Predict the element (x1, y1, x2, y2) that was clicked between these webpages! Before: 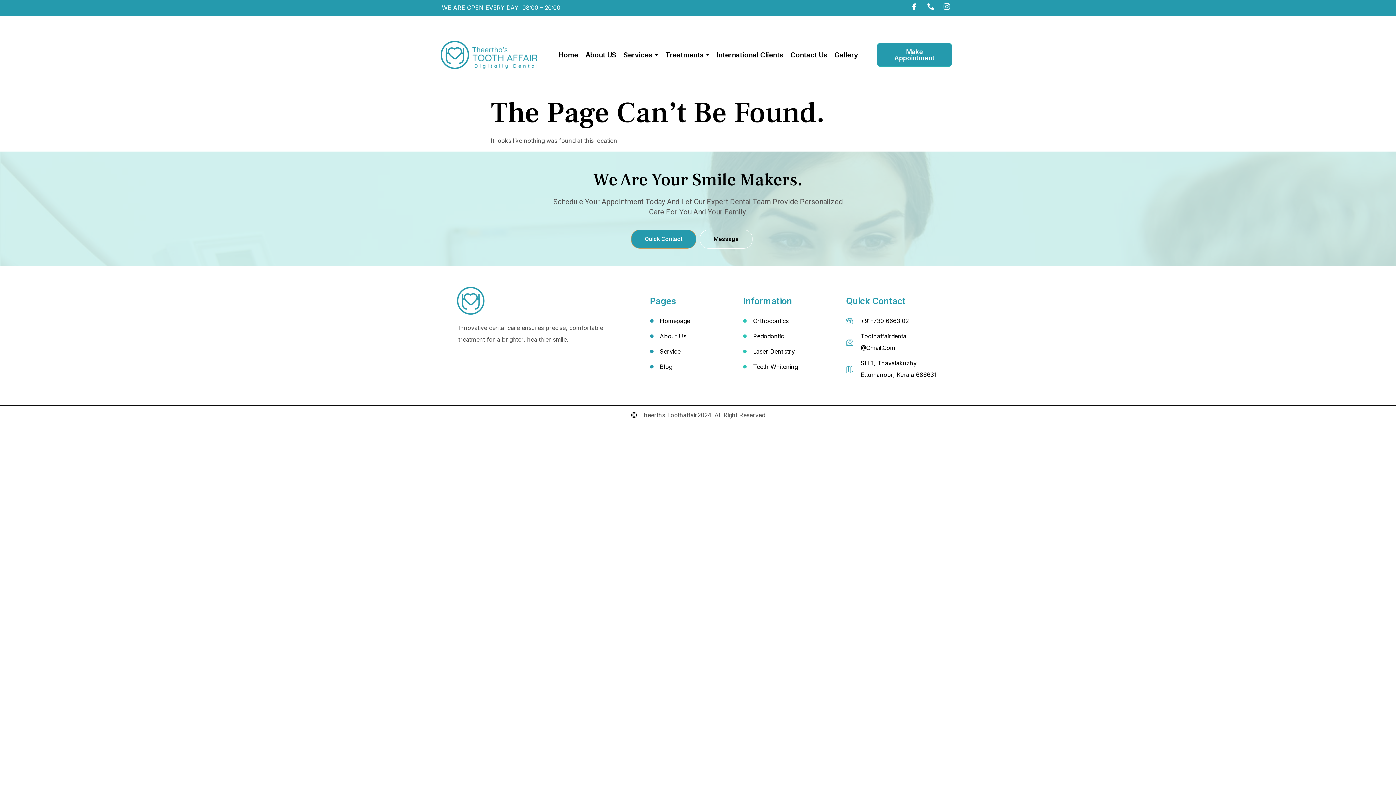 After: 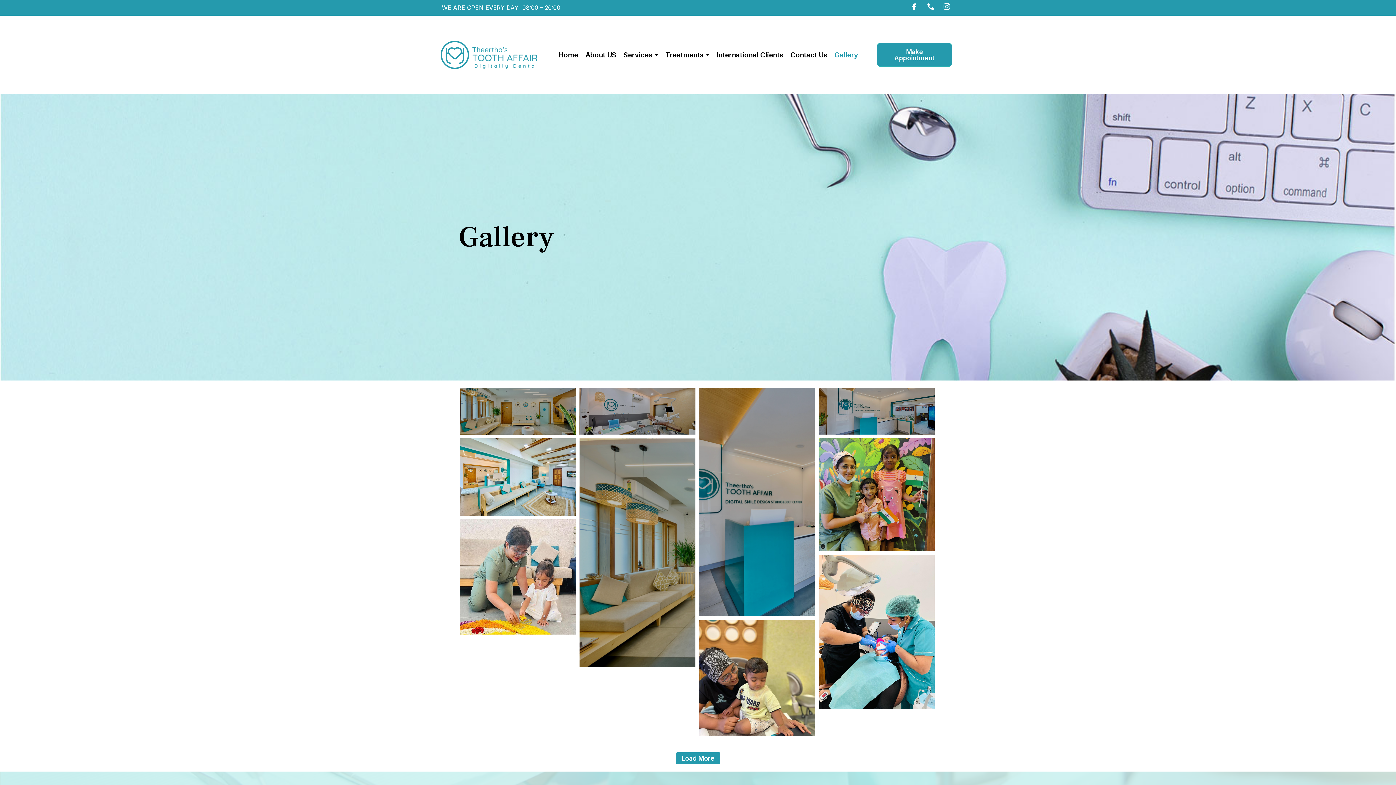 Action: label: Gallery bbox: (834, 46, 858, 63)